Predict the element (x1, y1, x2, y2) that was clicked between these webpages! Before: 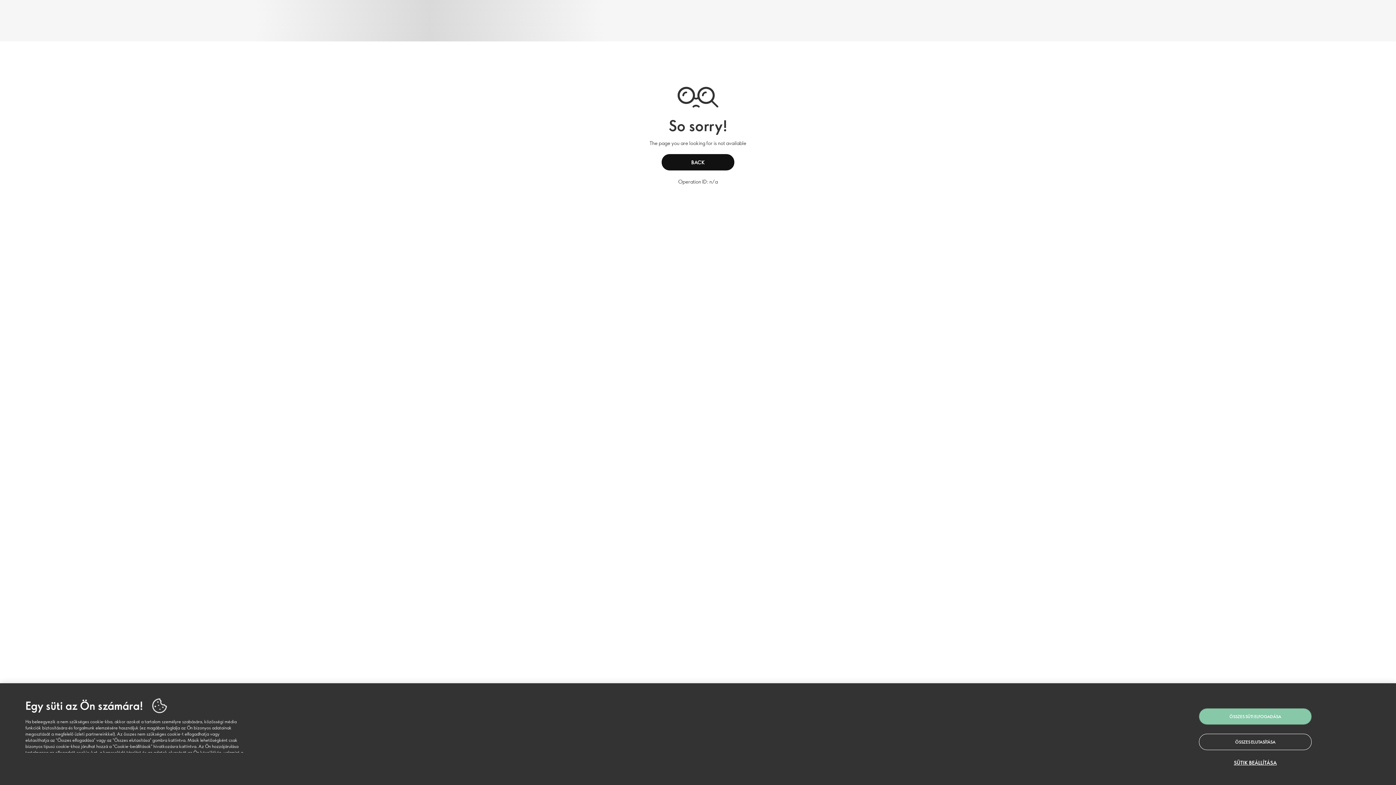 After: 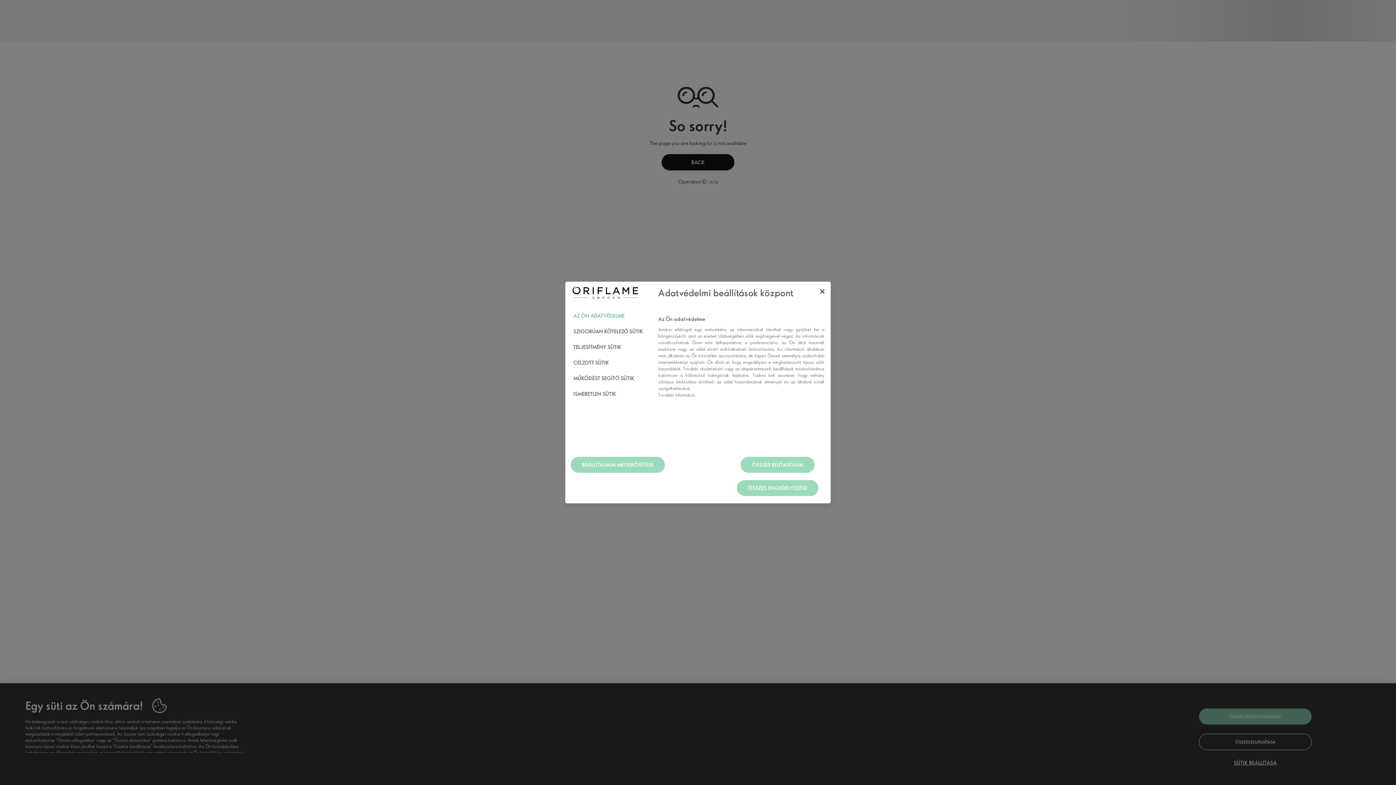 Action: label: SÜTIK BEÁLLÍTÁSA bbox: (1199, 759, 1312, 766)